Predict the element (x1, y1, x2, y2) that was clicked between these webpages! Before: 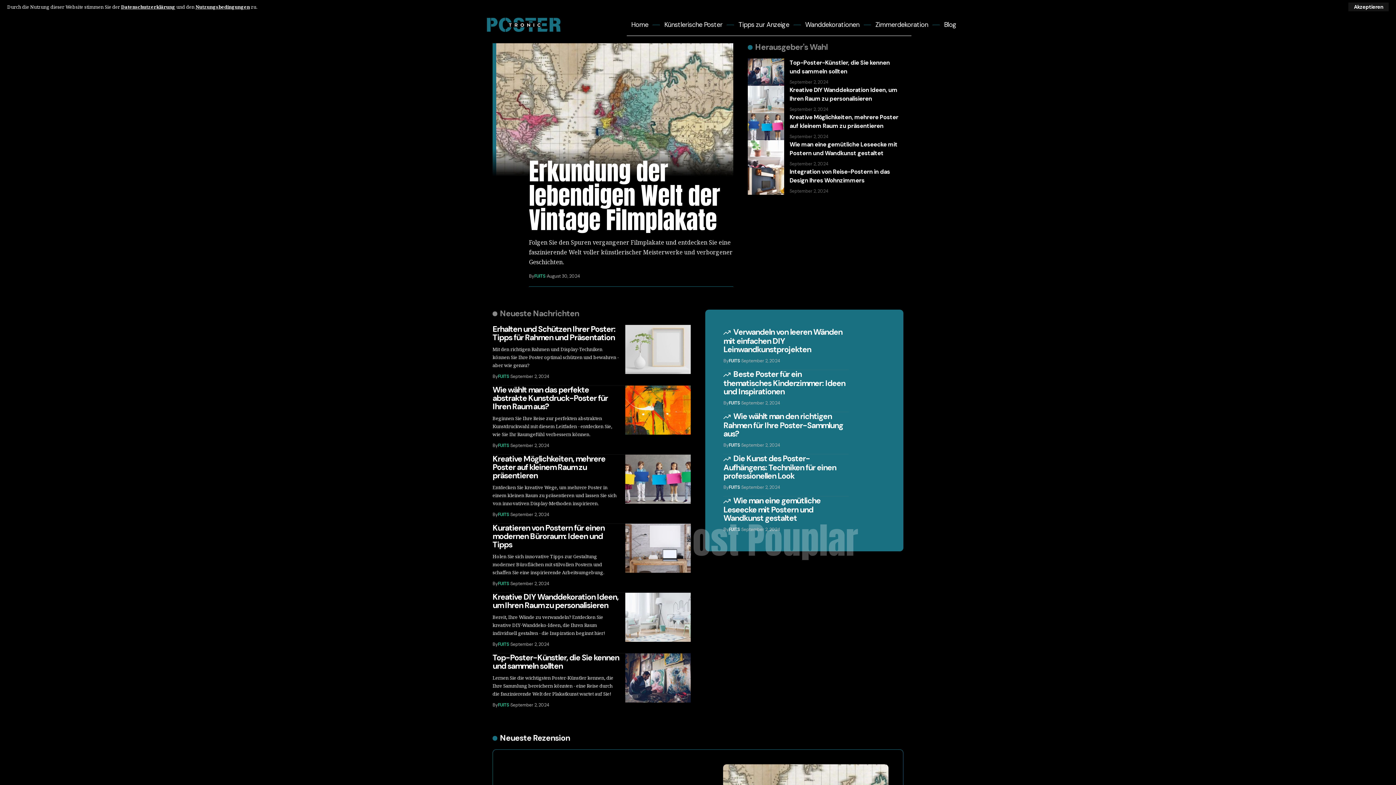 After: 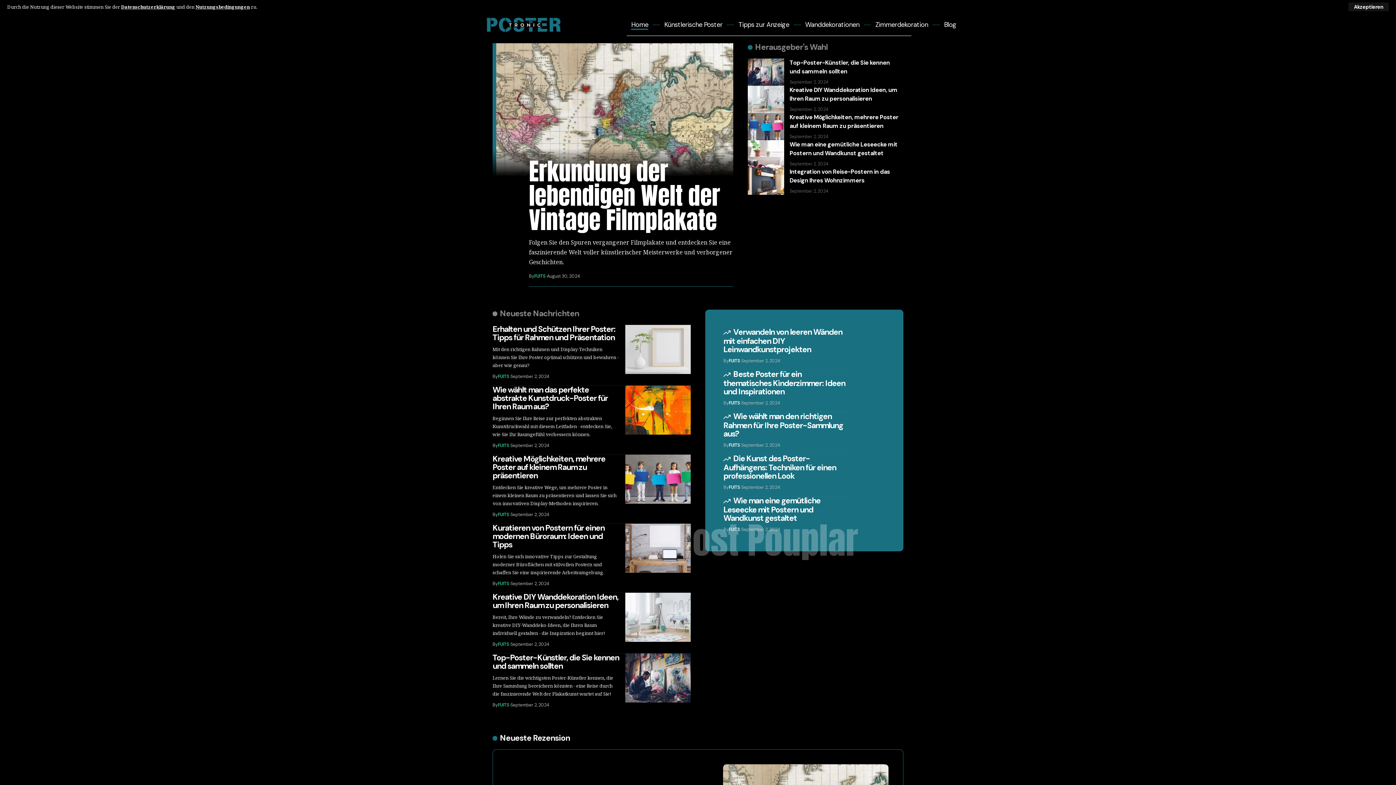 Action: bbox: (627, 13, 652, 35) label: Home